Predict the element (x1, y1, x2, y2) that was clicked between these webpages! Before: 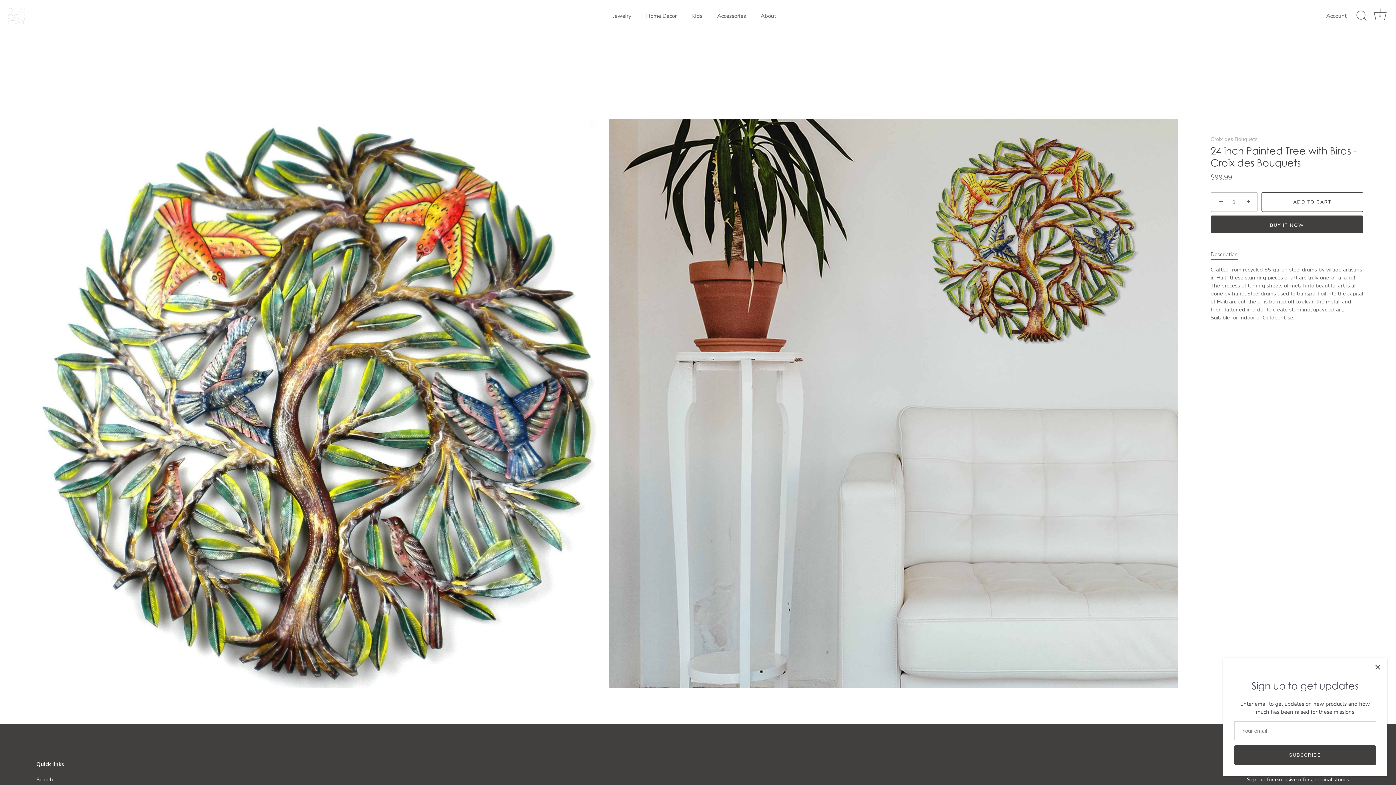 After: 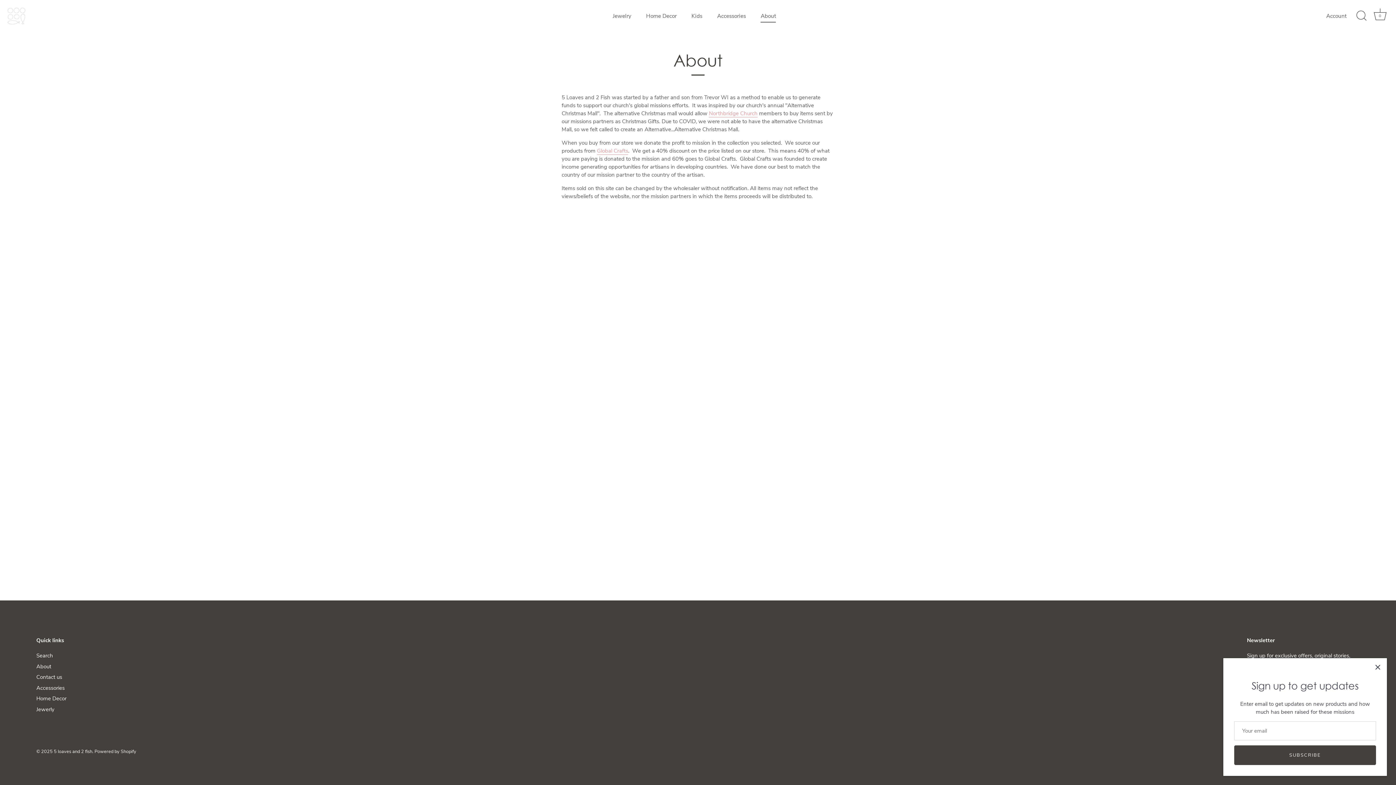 Action: label: About bbox: (754, 9, 782, 22)